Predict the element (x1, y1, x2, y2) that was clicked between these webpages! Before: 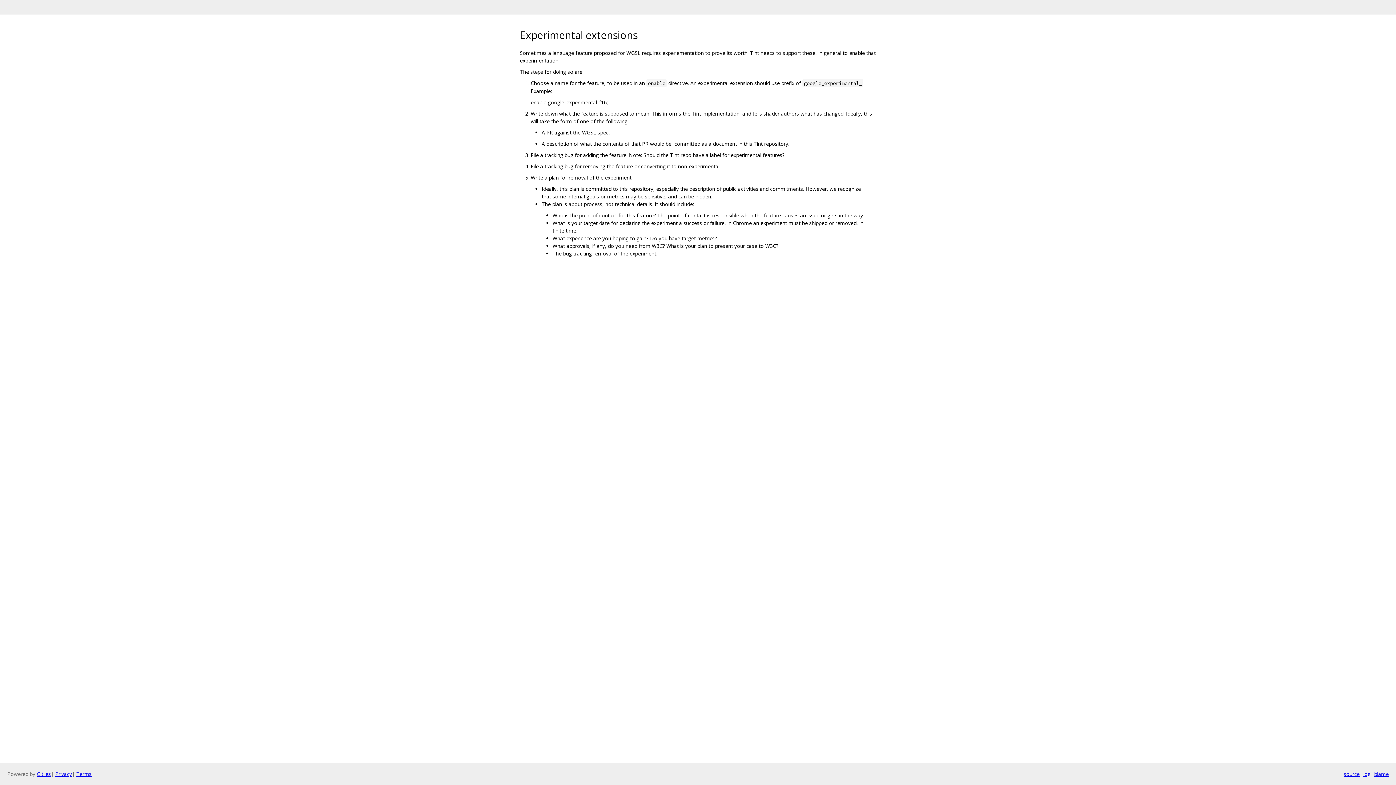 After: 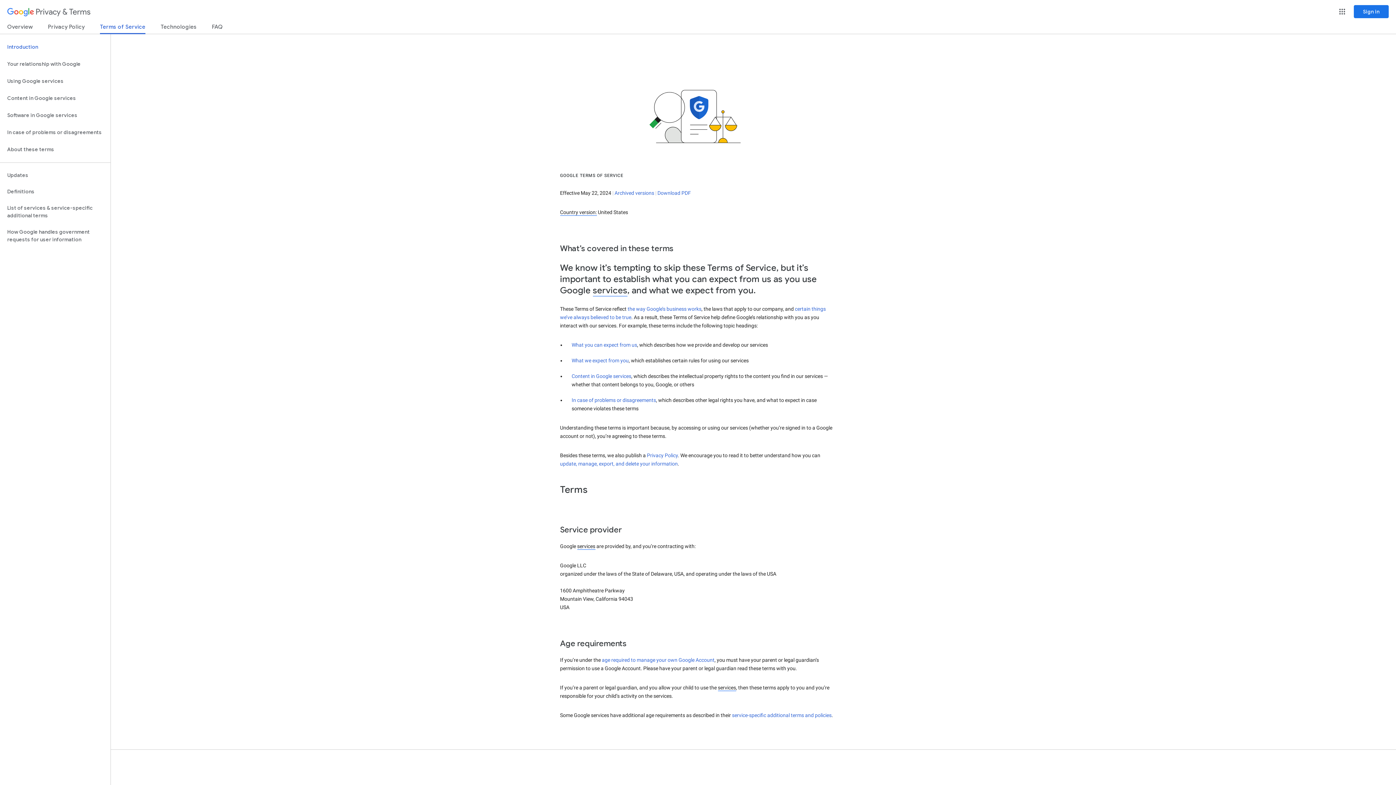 Action: label: Terms bbox: (76, 770, 91, 777)